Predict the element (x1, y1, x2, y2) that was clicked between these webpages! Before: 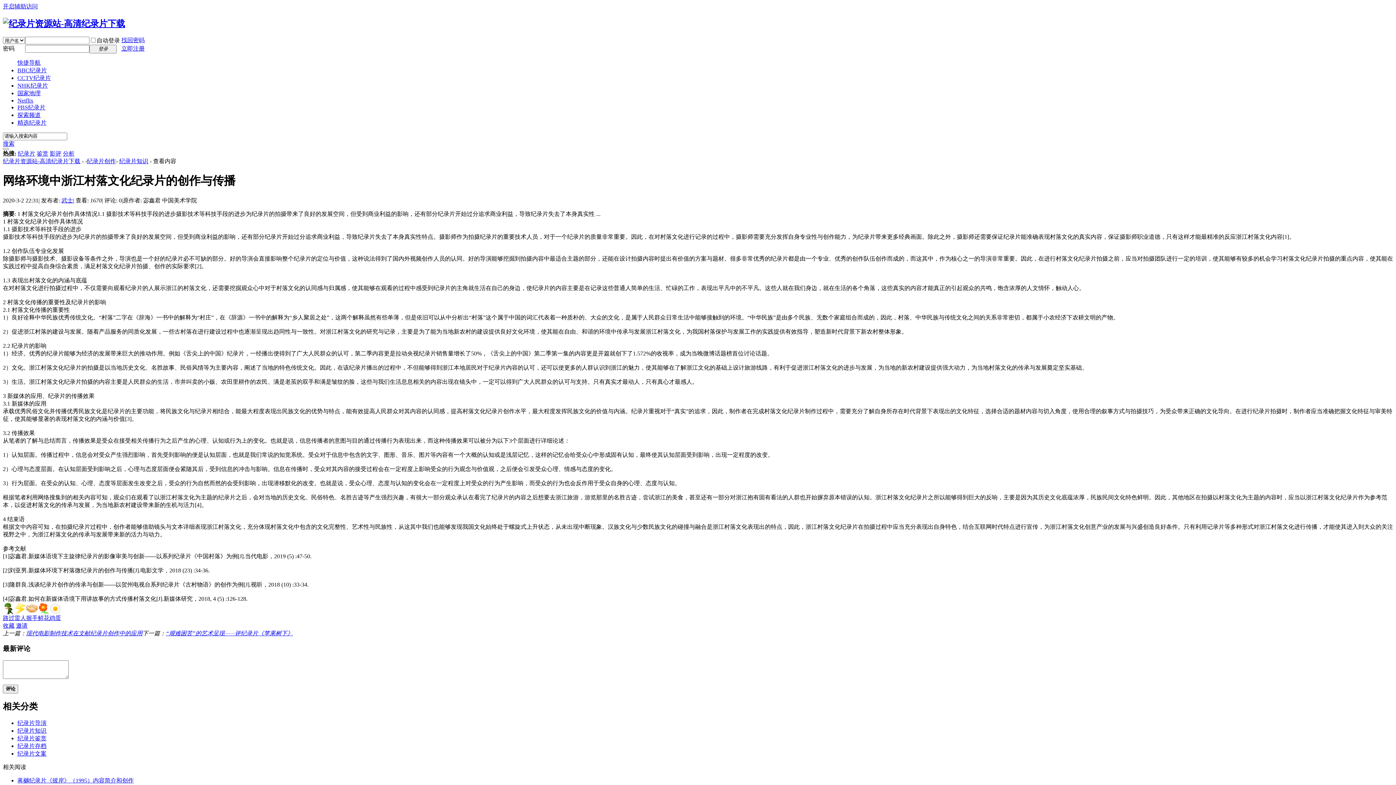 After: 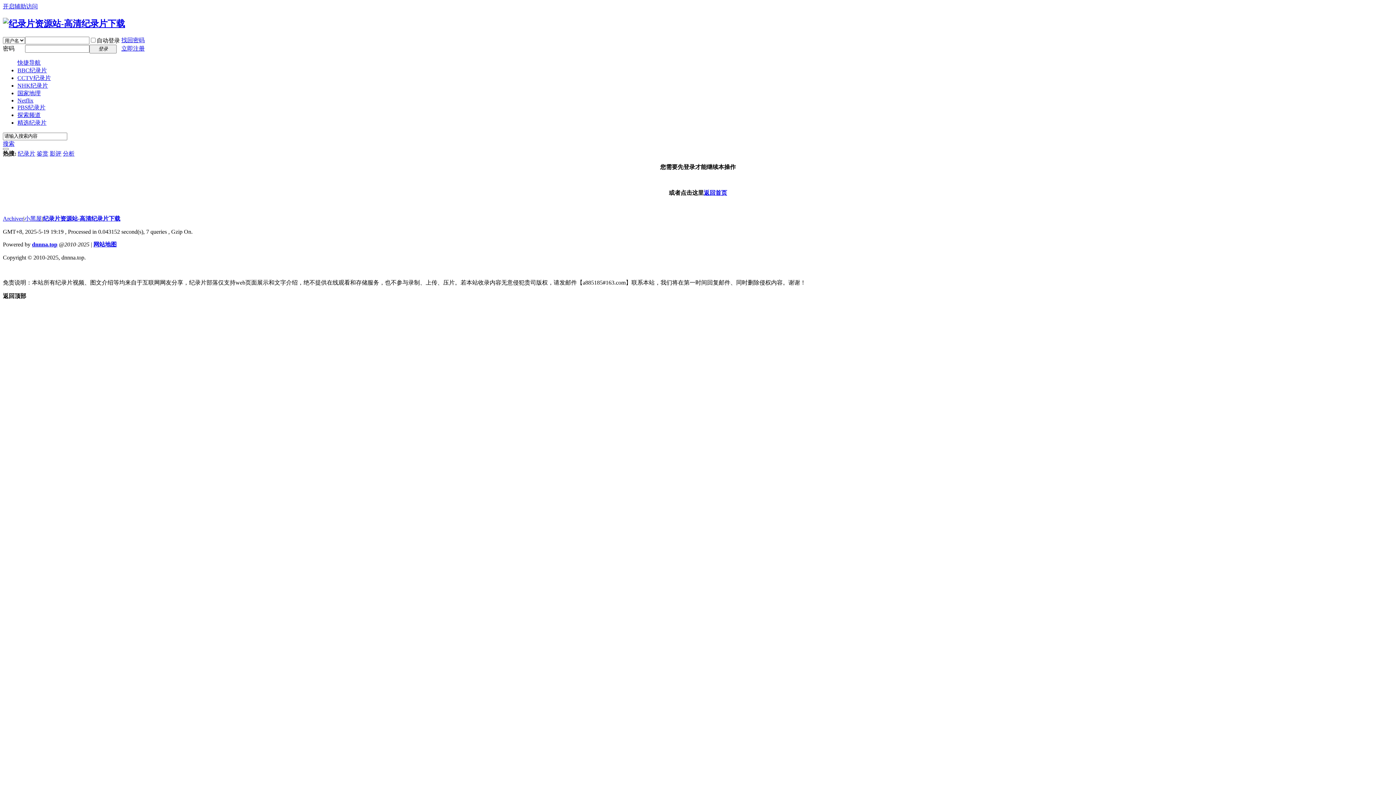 Action: label: 
雷人 bbox: (14, 609, 26, 621)